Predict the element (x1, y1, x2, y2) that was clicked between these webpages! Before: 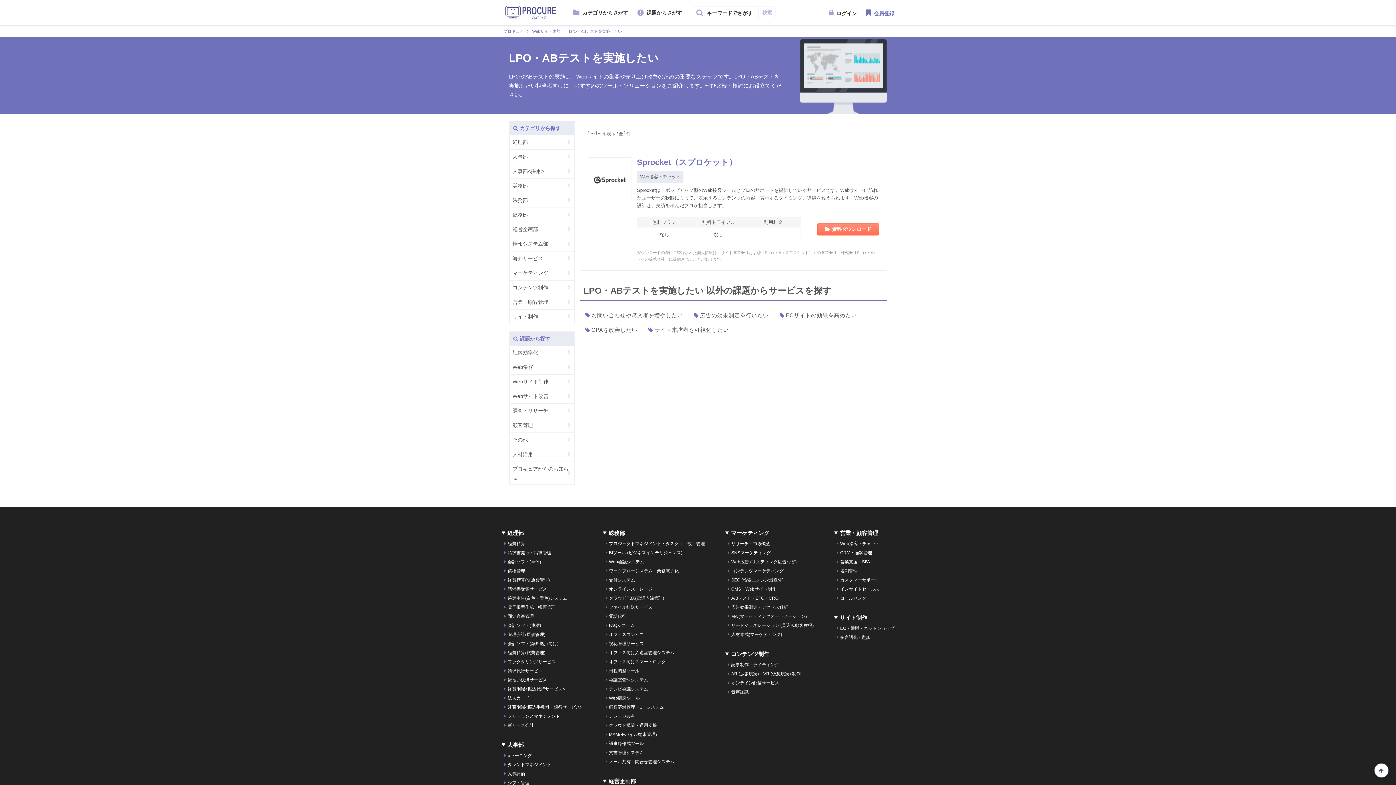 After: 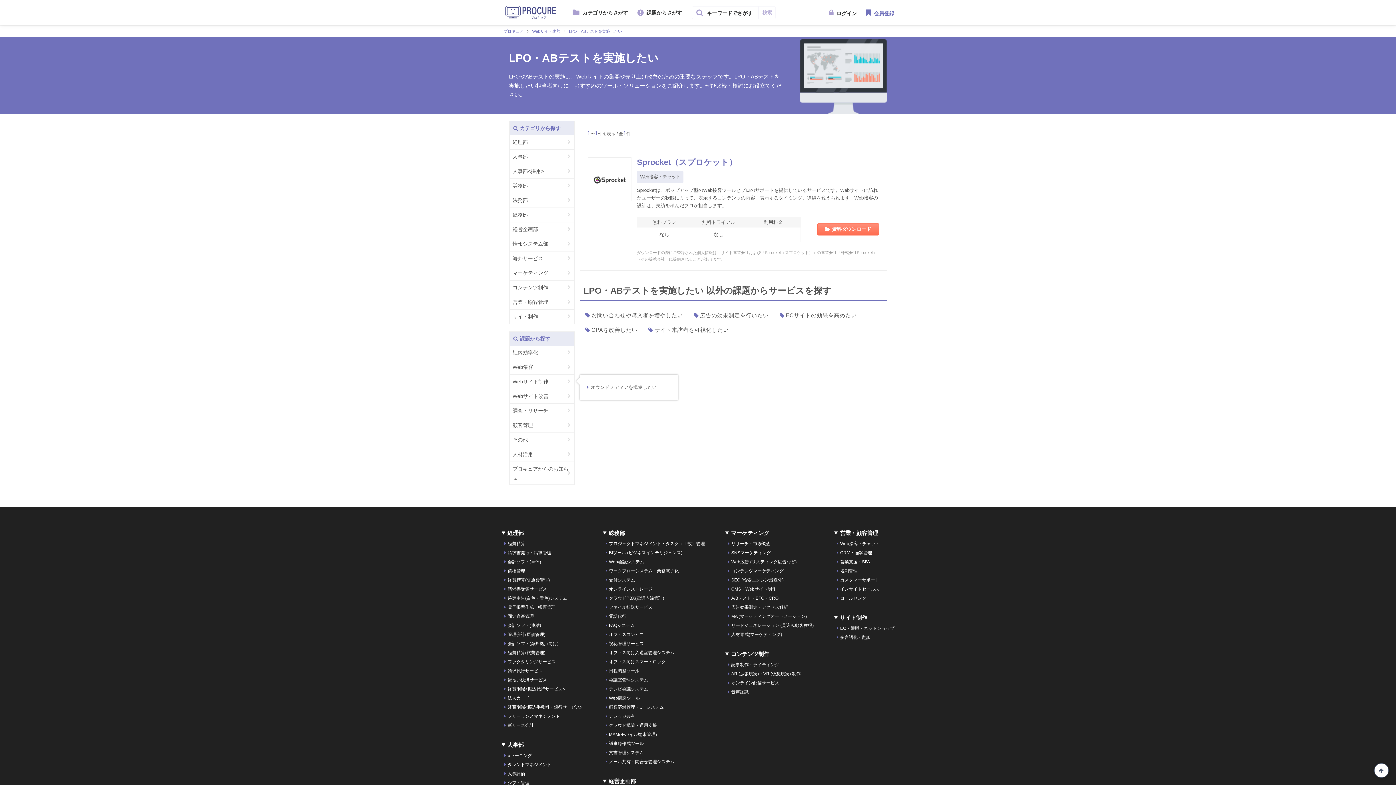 Action: label: Webサイト制作 bbox: (512, 377, 571, 386)